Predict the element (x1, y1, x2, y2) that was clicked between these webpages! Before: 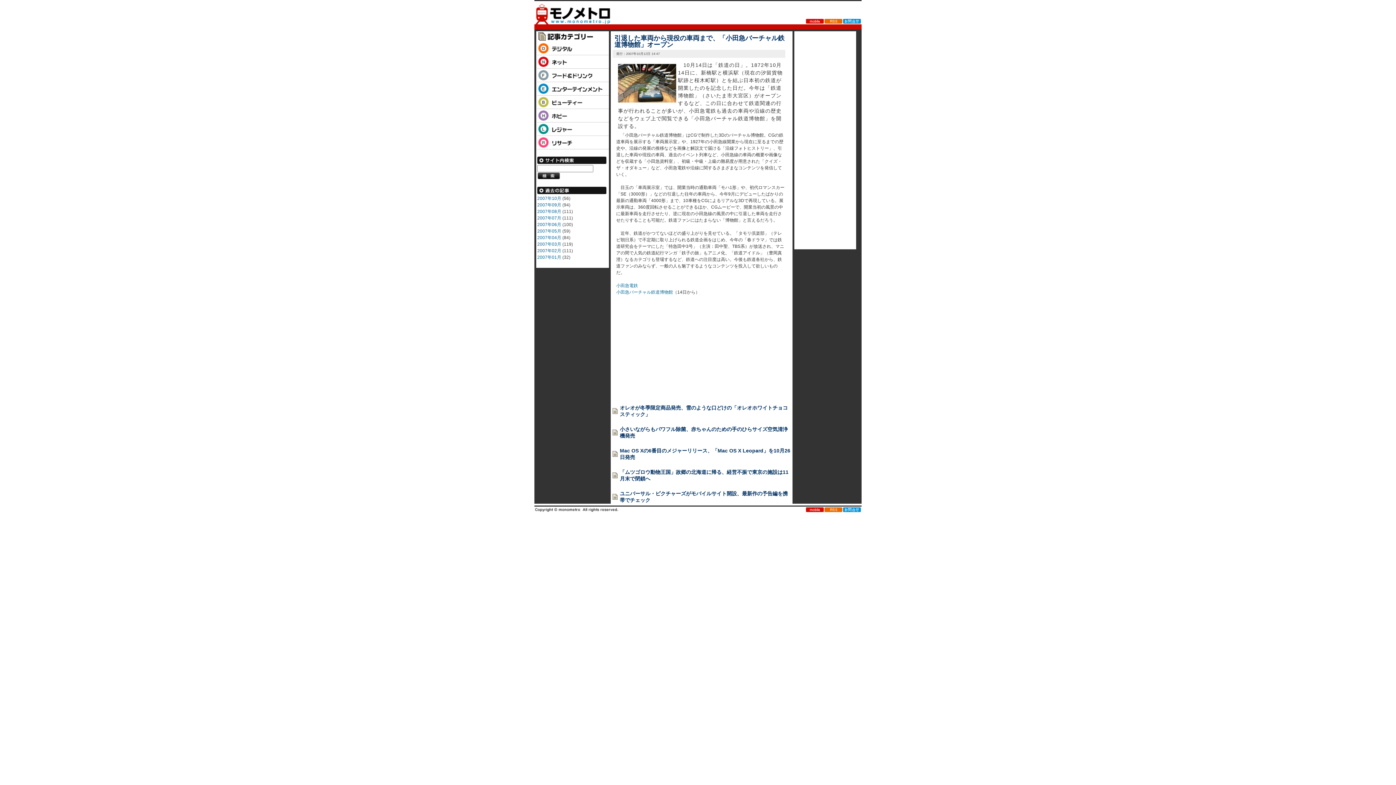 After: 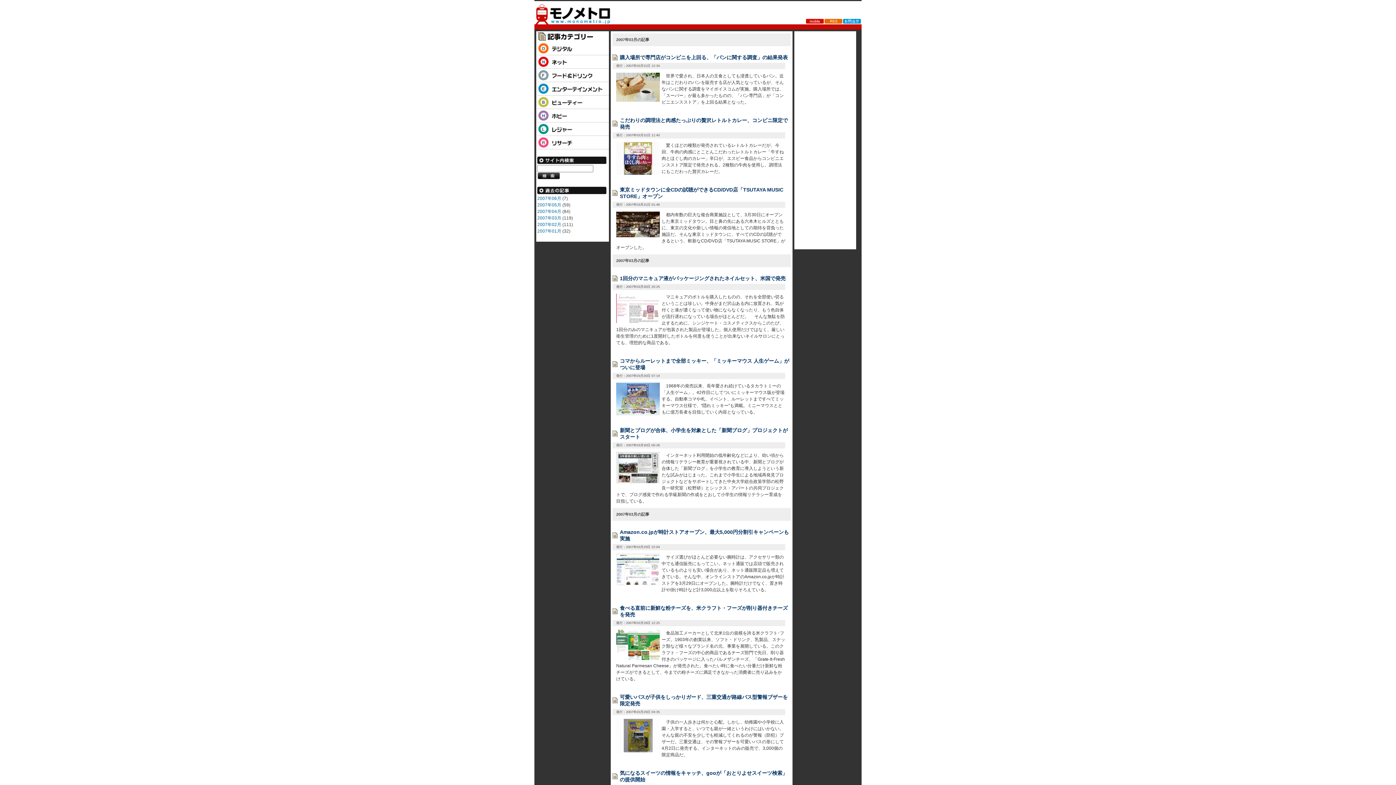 Action: label: 2007年03月 bbox: (537, 241, 561, 246)